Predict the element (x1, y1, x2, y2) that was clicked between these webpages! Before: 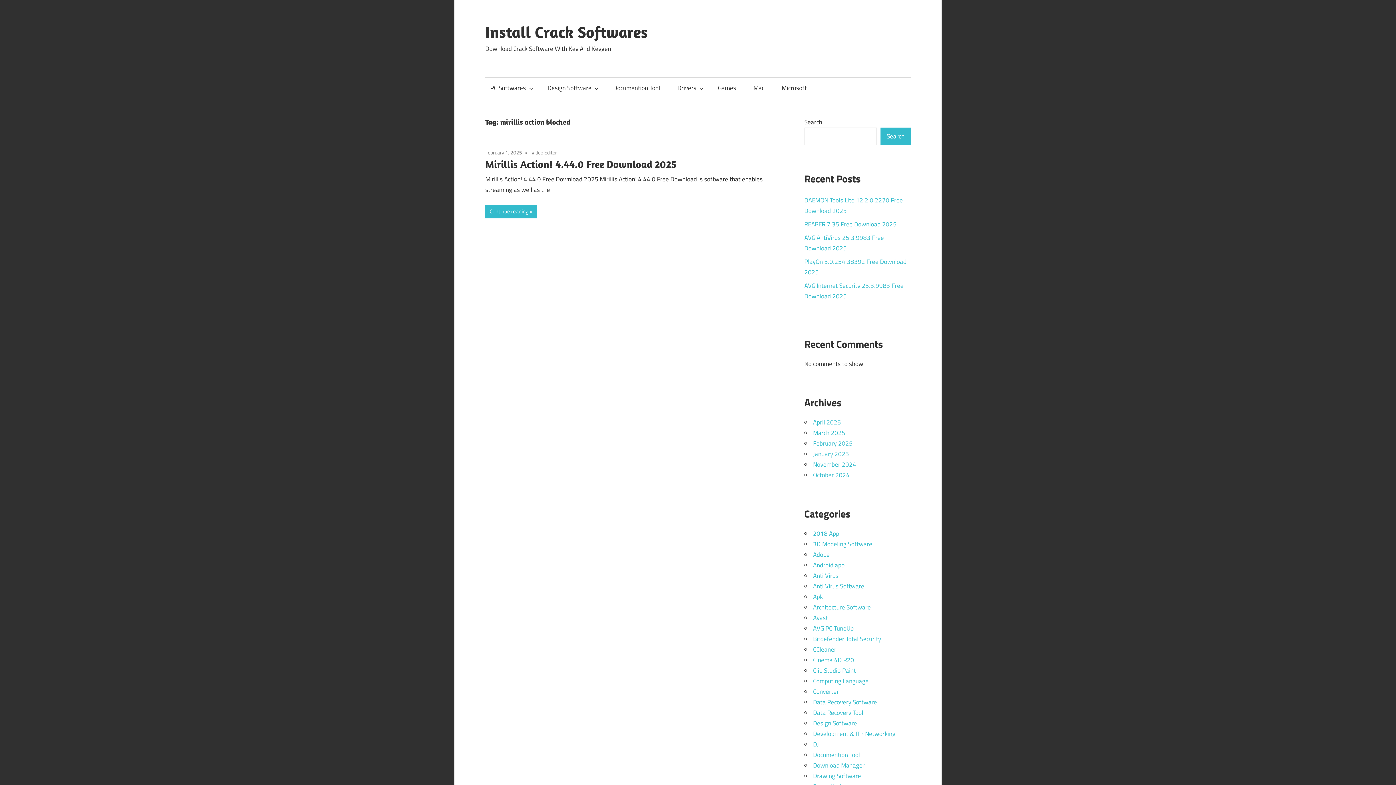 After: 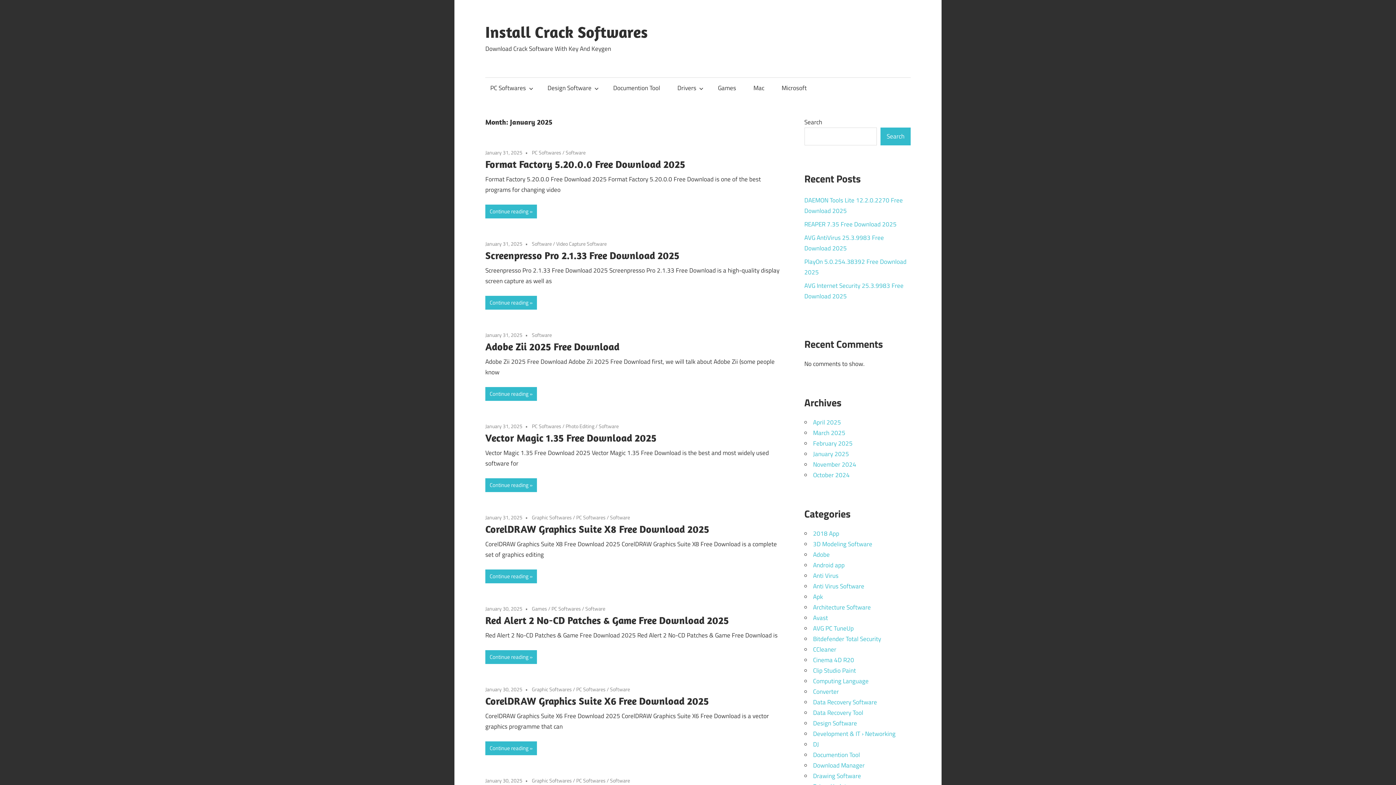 Action: label: January 2025 bbox: (813, 449, 849, 458)